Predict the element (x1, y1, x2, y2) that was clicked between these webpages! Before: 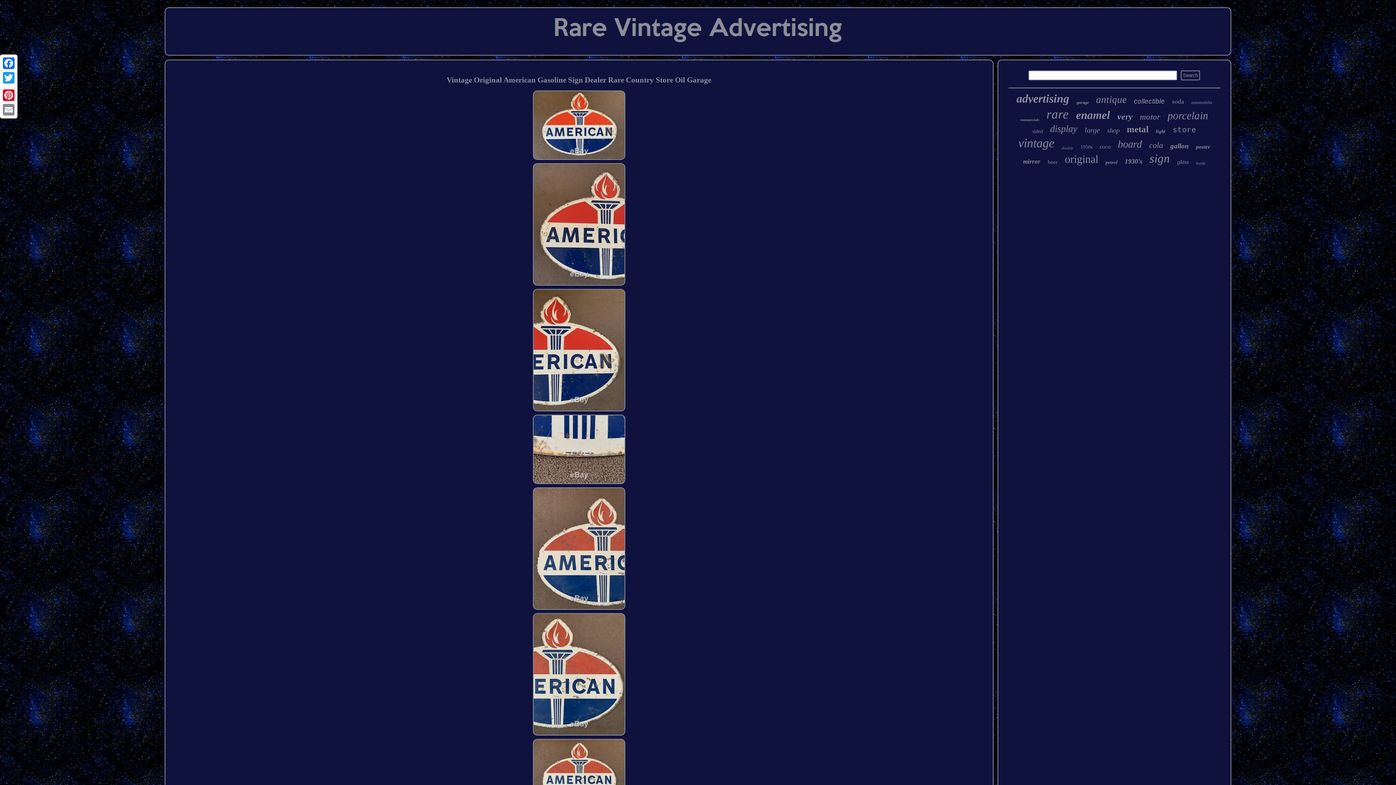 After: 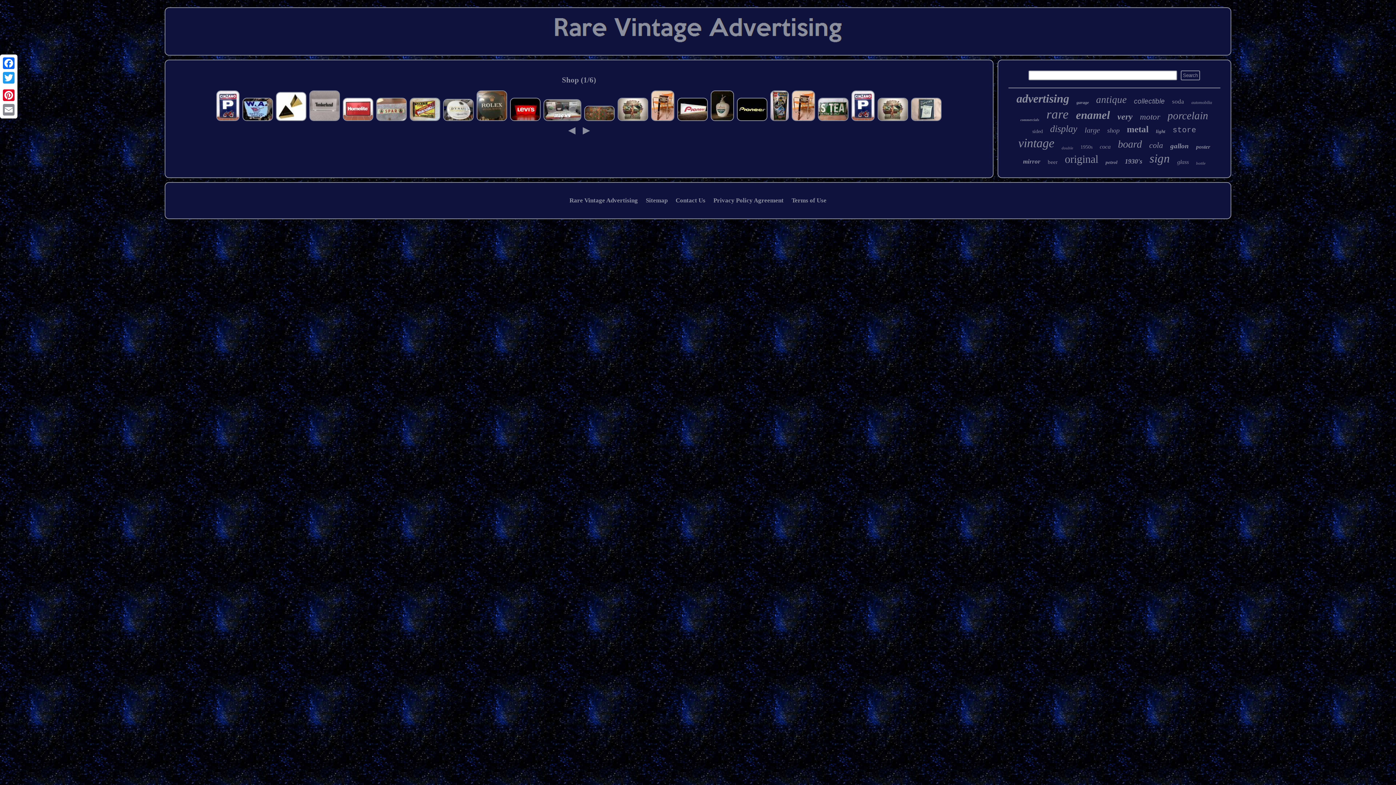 Action: bbox: (1107, 126, 1119, 134) label: shop